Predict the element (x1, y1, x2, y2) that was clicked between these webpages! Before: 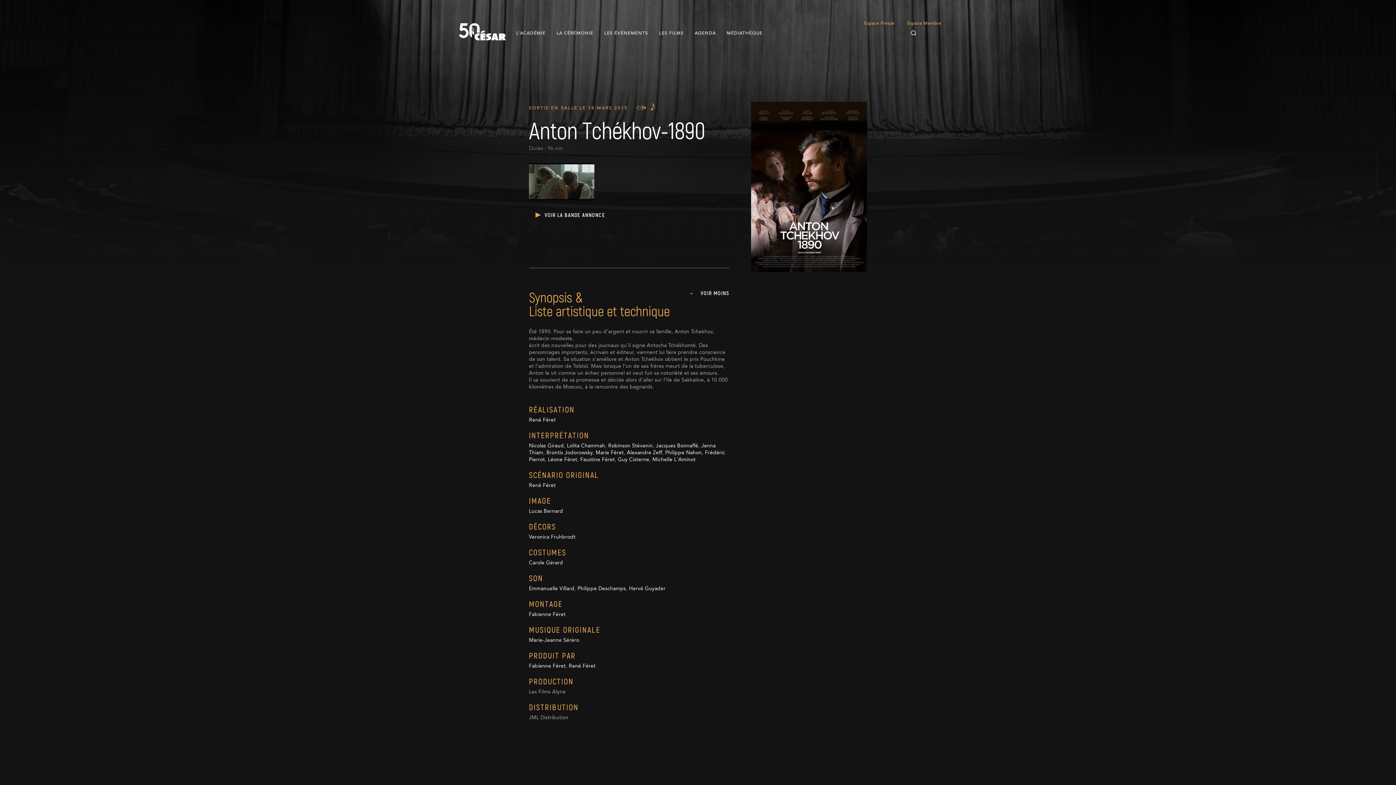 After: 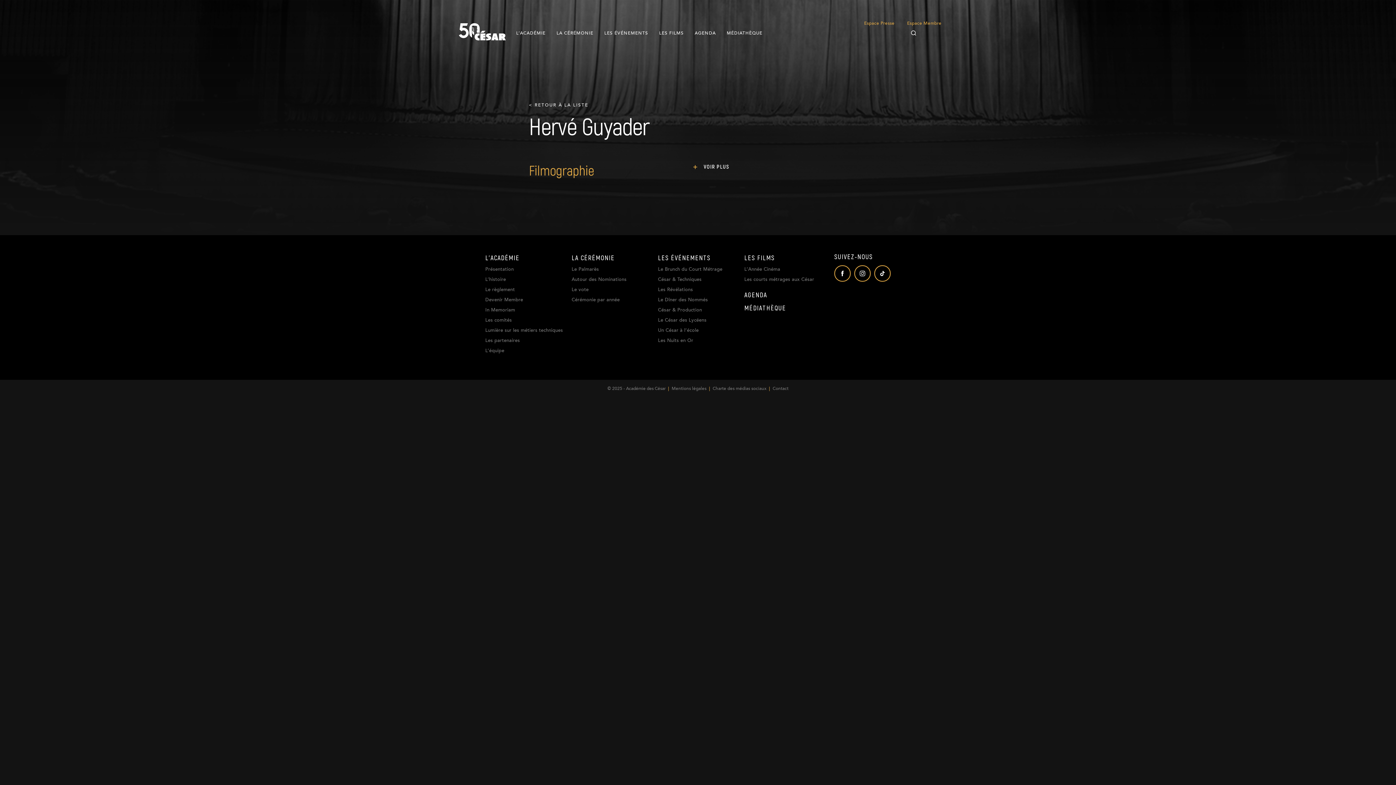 Action: bbox: (629, 586, 665, 591) label: Hervé Guyader